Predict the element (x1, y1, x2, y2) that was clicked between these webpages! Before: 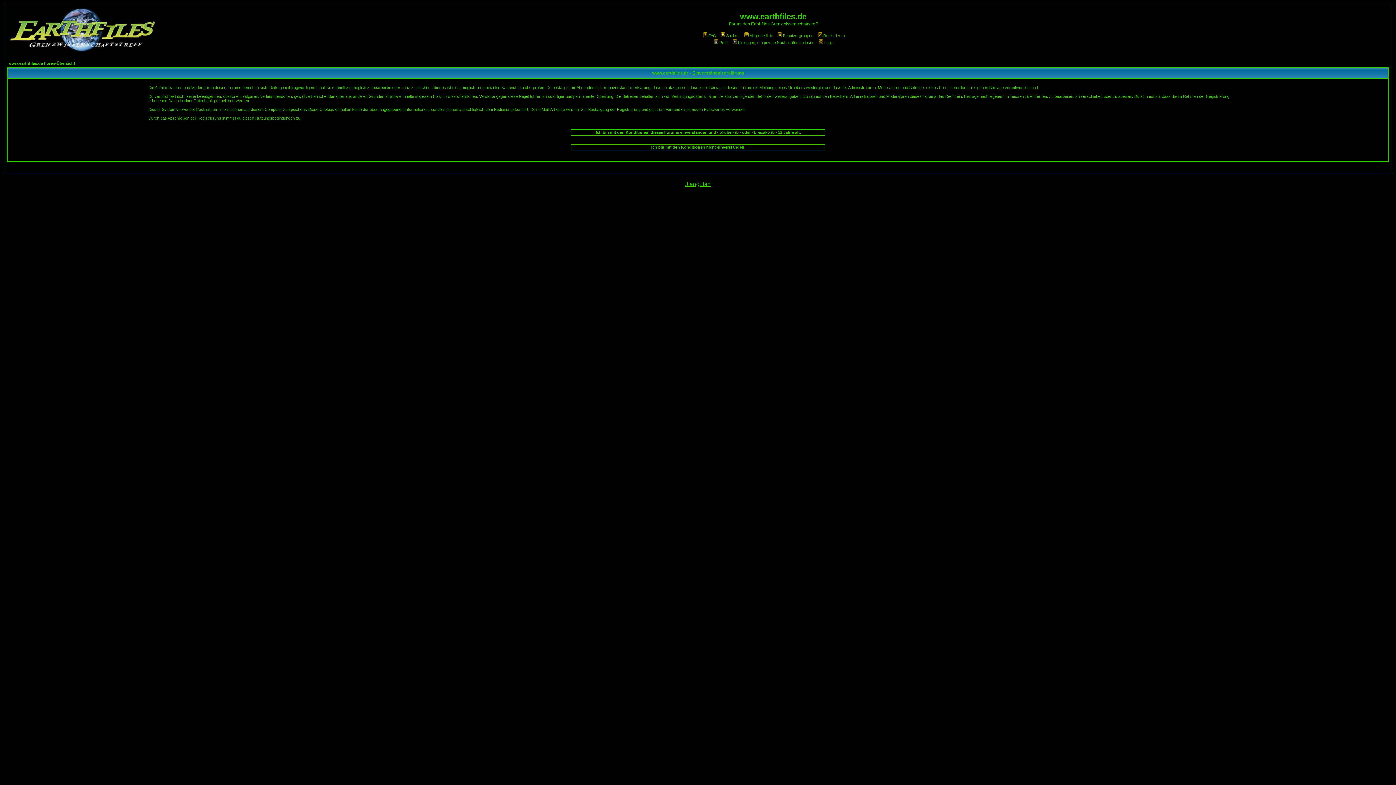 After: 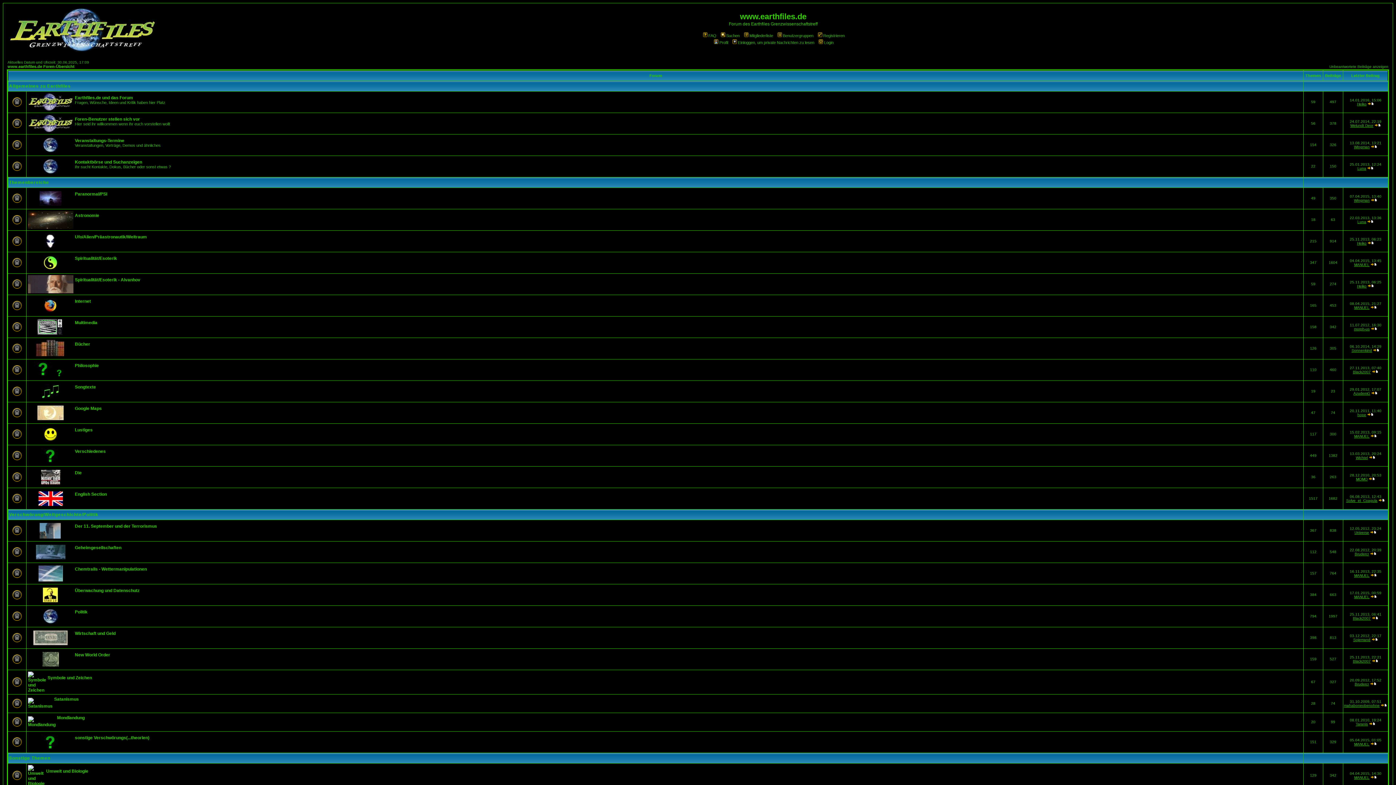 Action: bbox: (6, 48, 157, 54)